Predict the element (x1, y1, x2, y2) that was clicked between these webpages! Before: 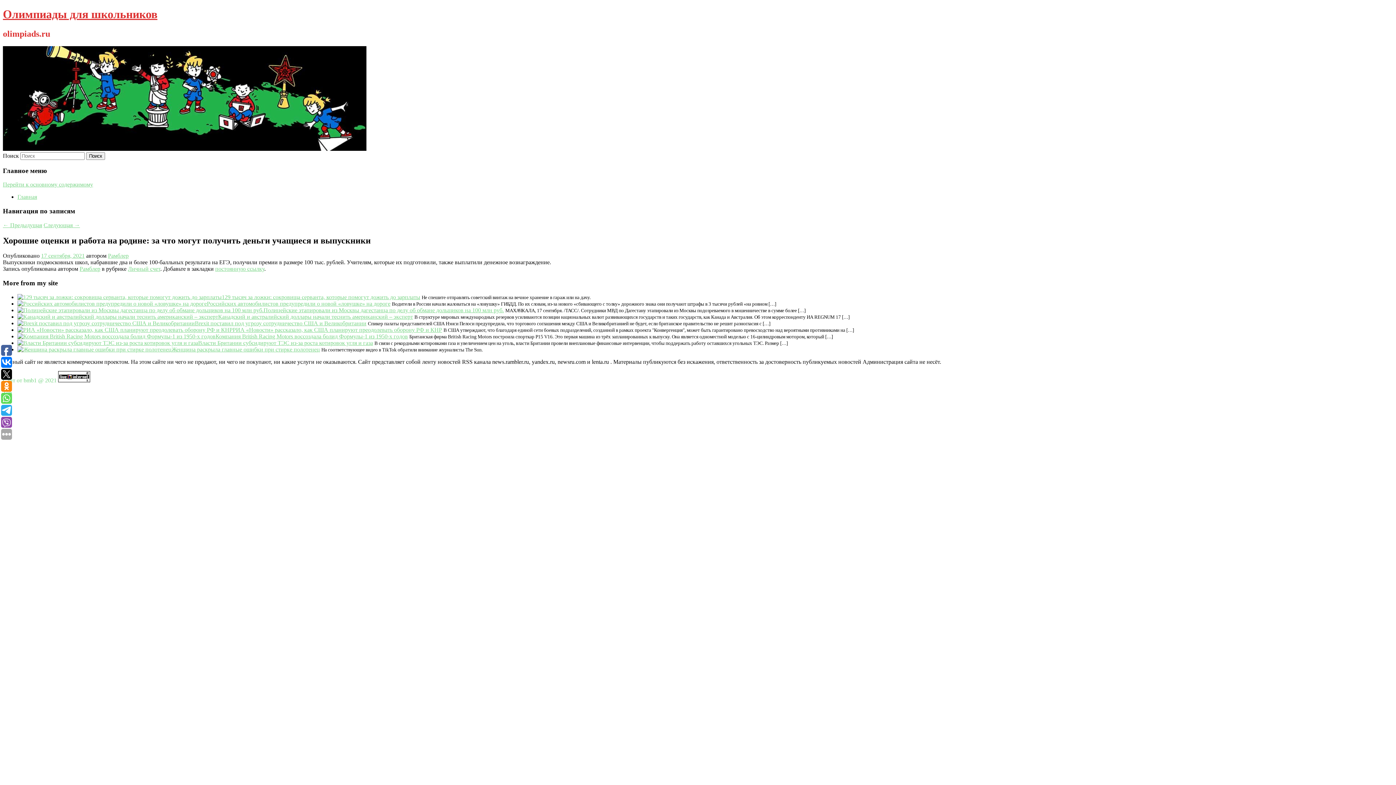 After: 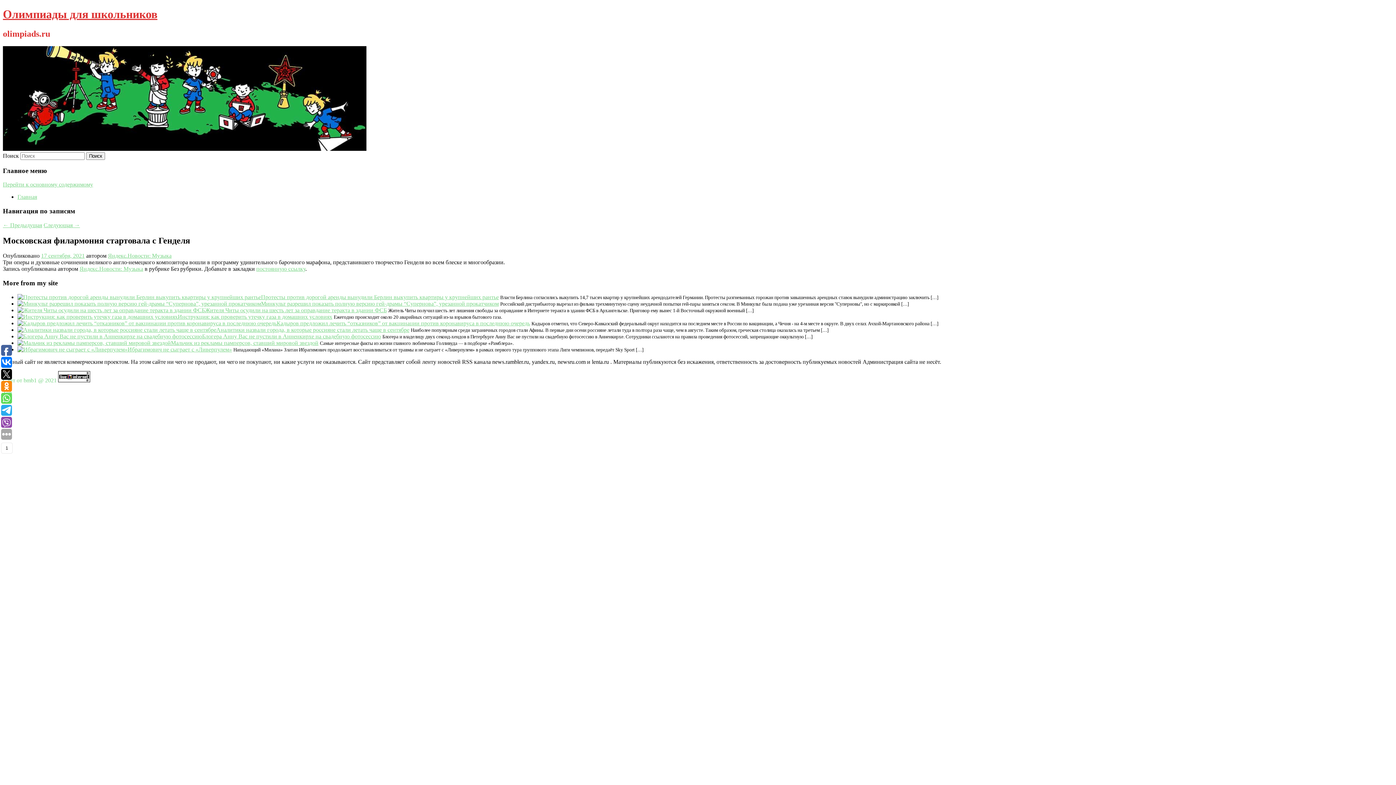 Action: bbox: (2, 222, 42, 228) label: ← Предыдущая